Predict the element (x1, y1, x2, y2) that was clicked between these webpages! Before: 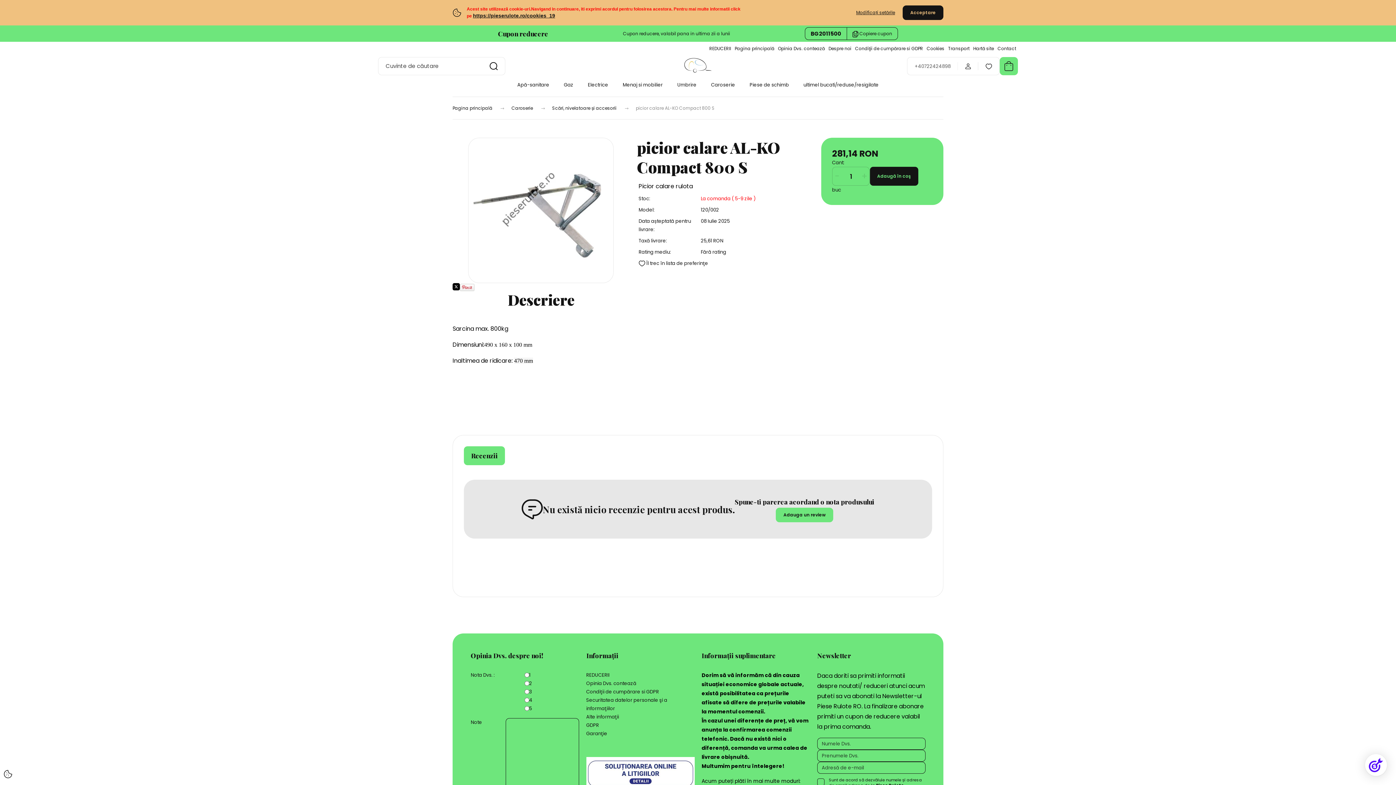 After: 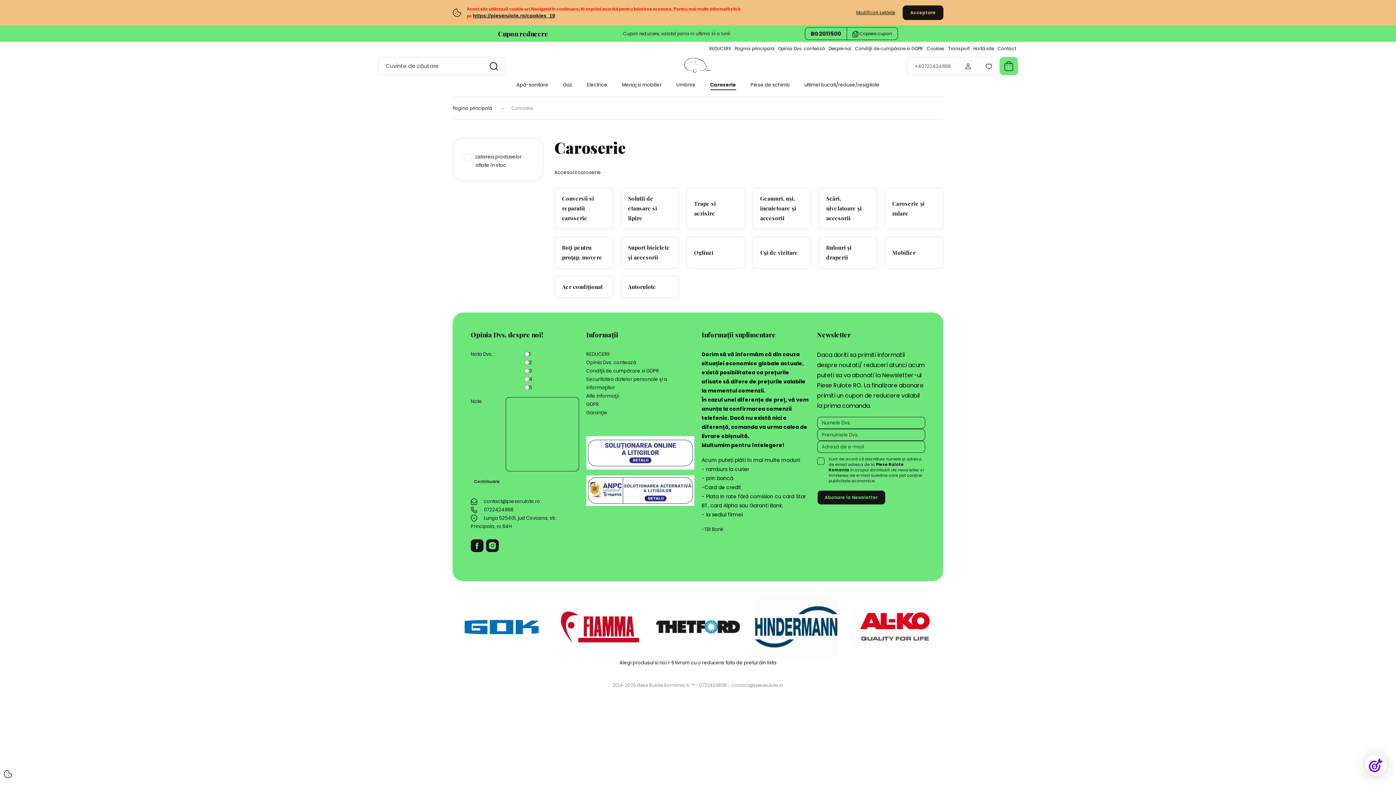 Action: label: Caroserie  bbox: (511, 105, 534, 111)